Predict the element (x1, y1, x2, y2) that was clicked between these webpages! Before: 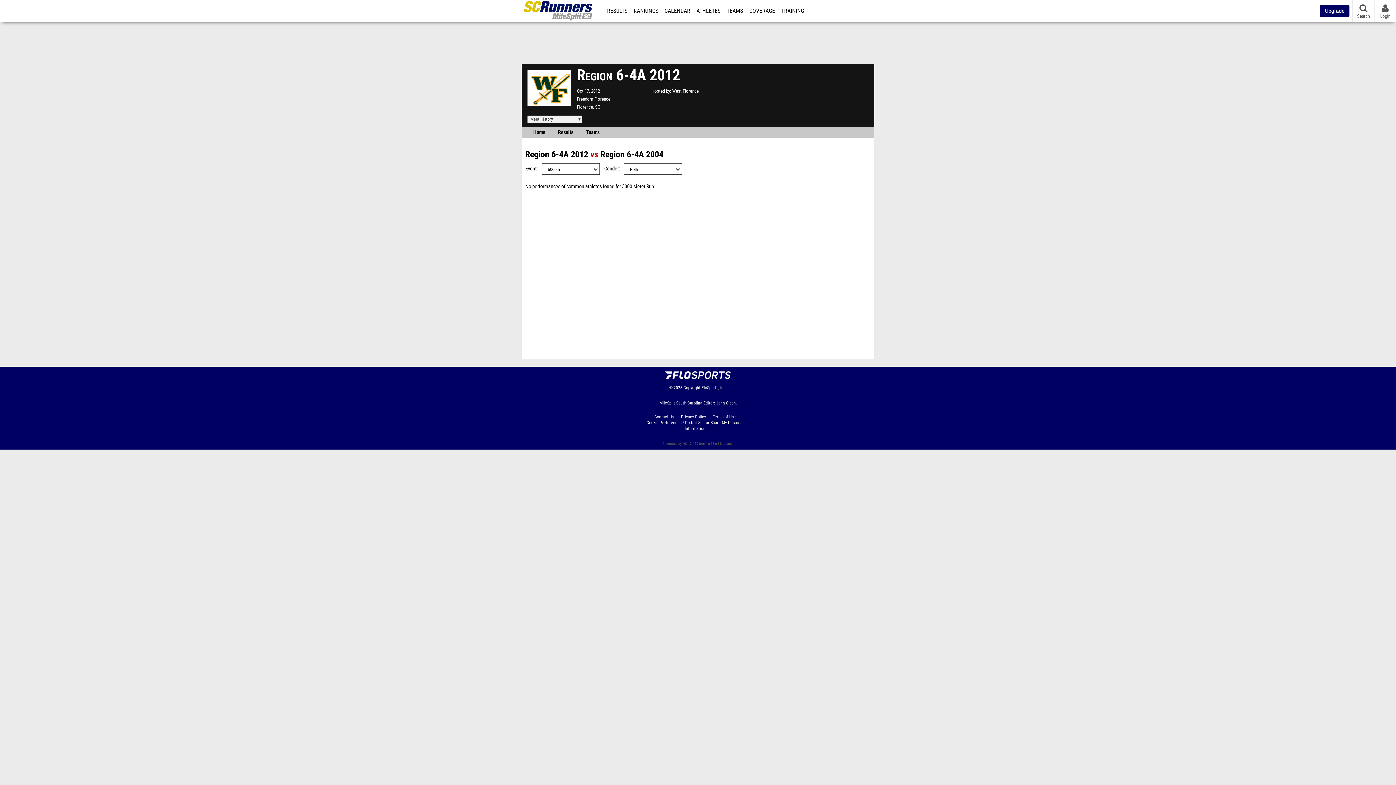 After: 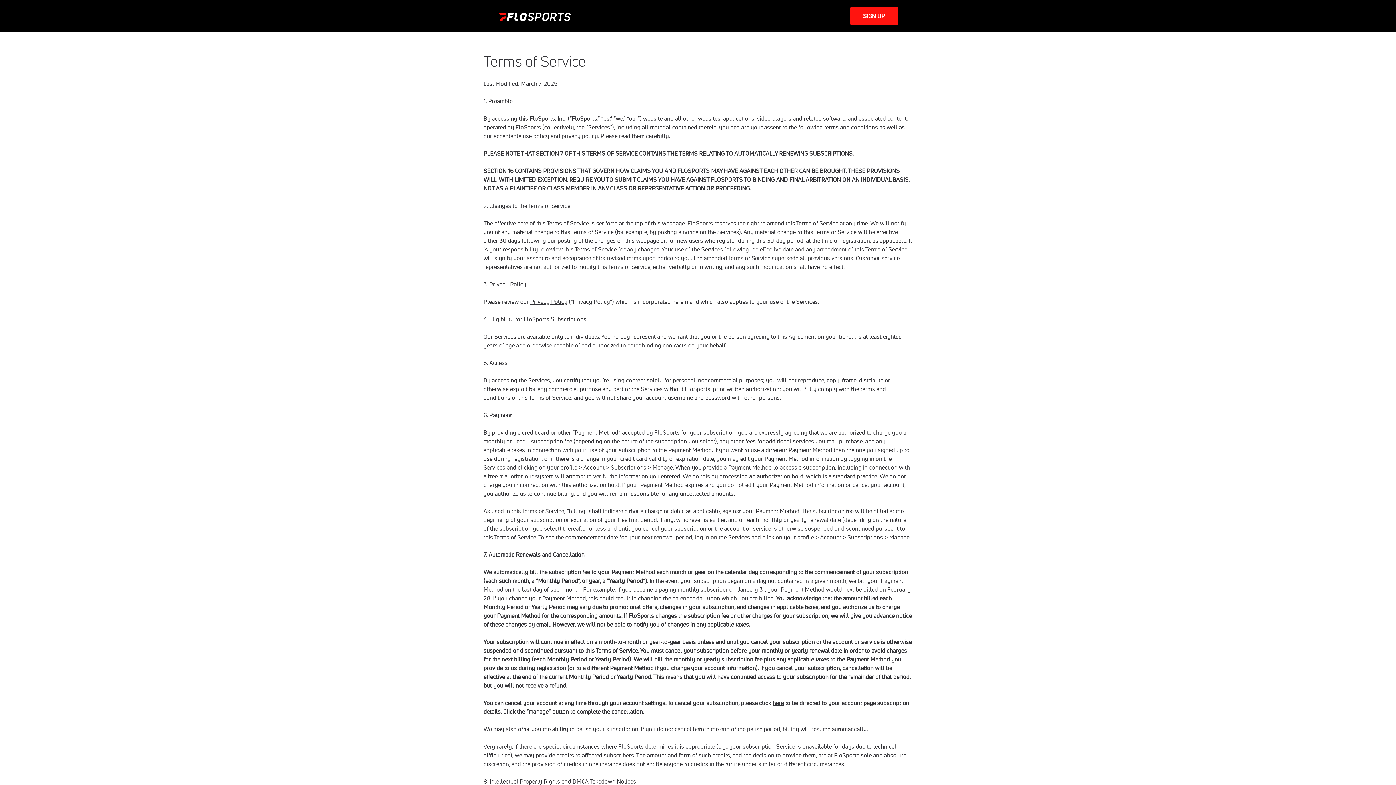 Action: label: Terms of Use bbox: (713, 414, 741, 420)